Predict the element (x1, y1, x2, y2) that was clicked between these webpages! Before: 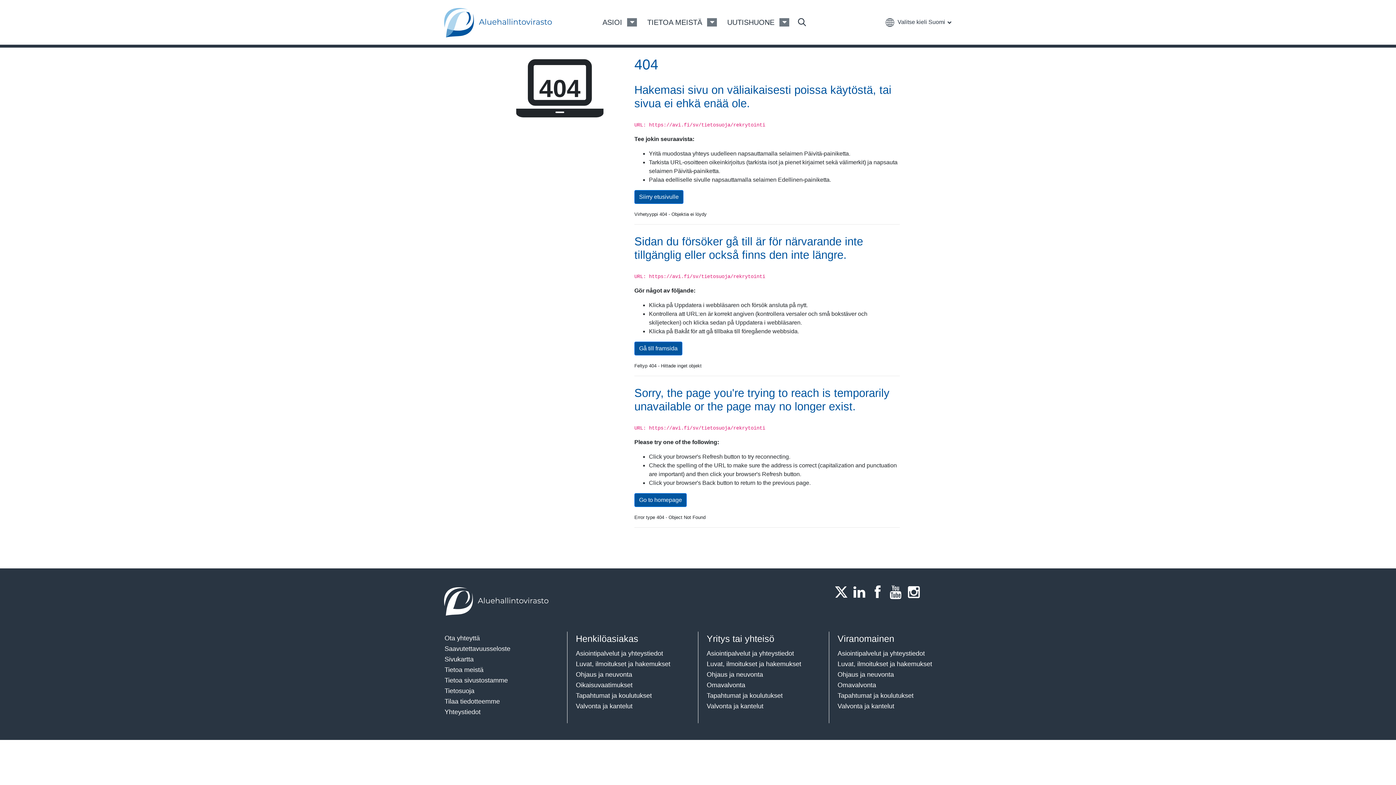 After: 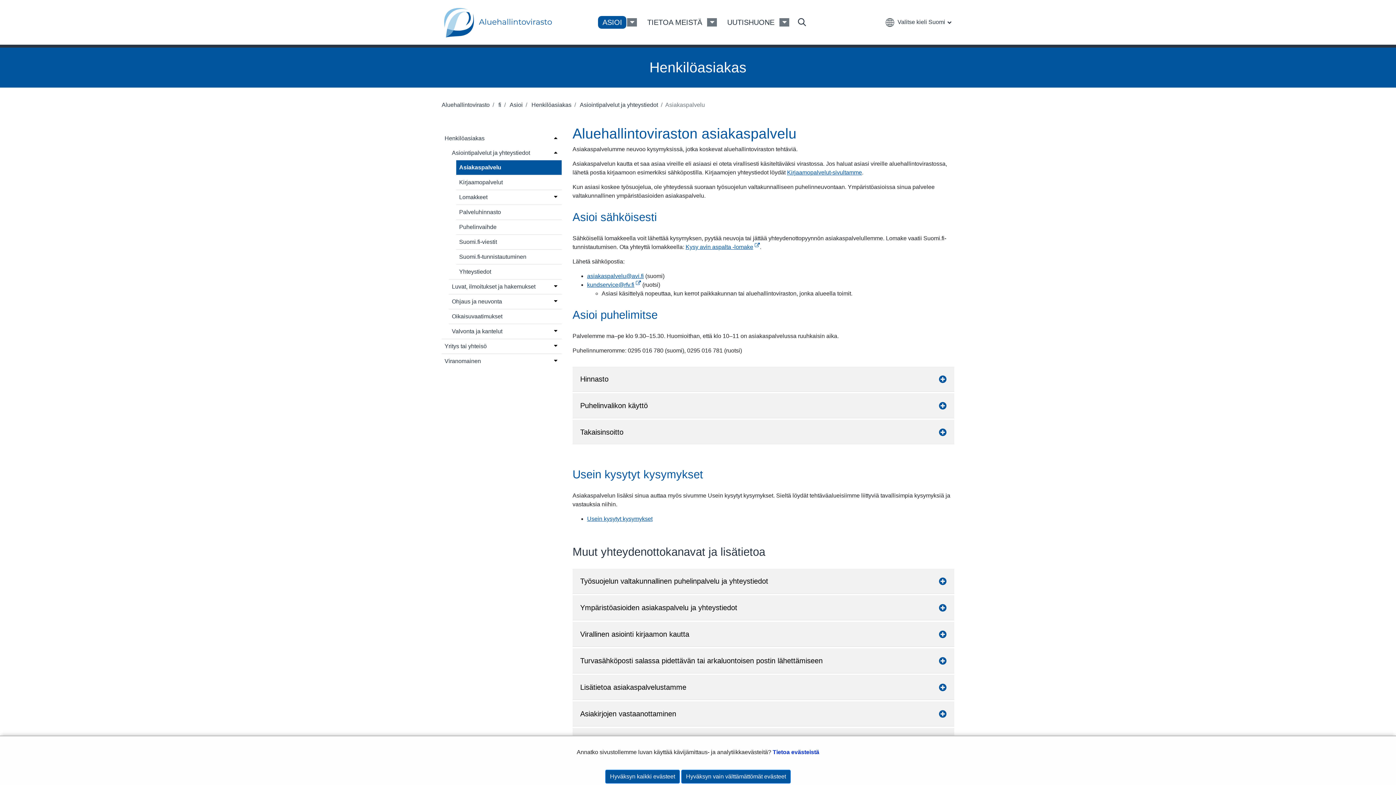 Action: label: Ota yhteyttä bbox: (441, 633, 561, 644)